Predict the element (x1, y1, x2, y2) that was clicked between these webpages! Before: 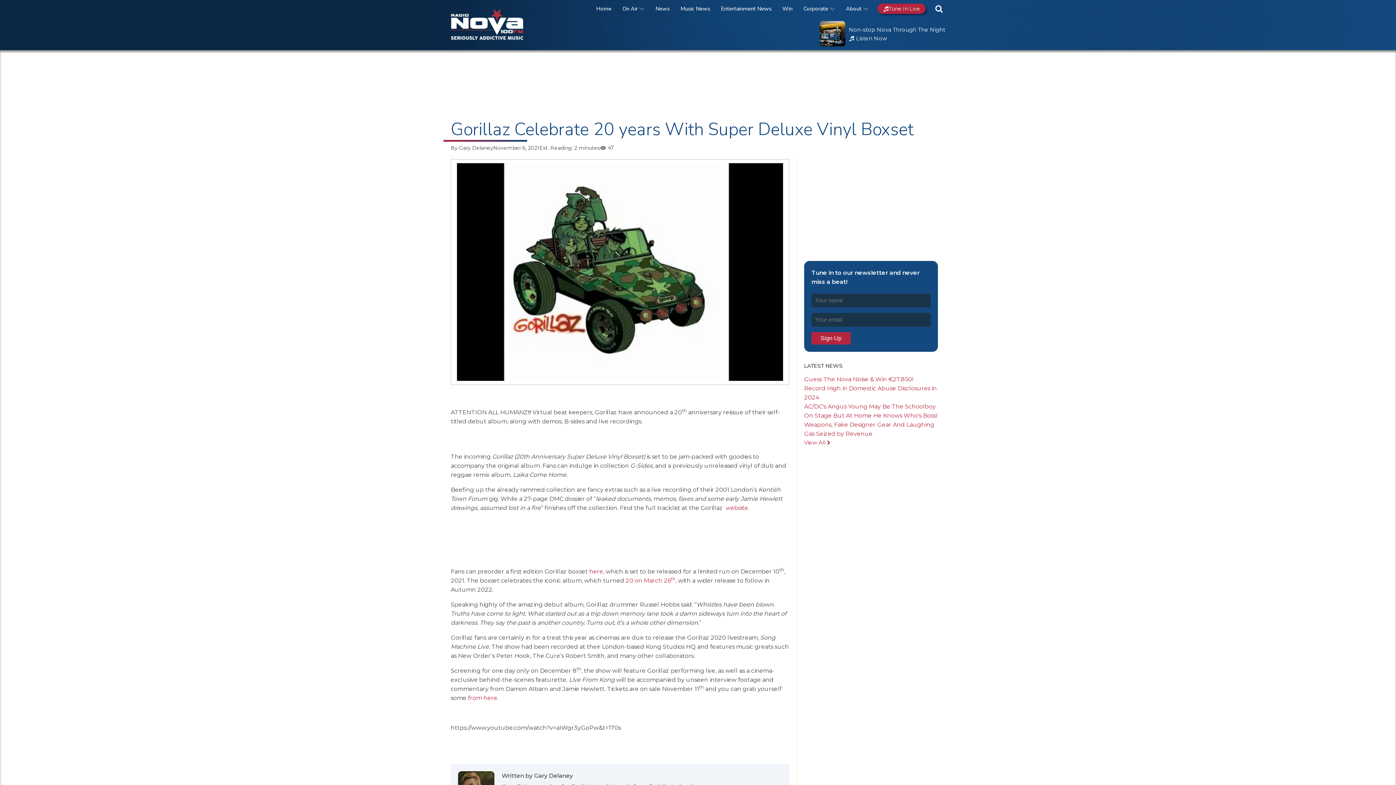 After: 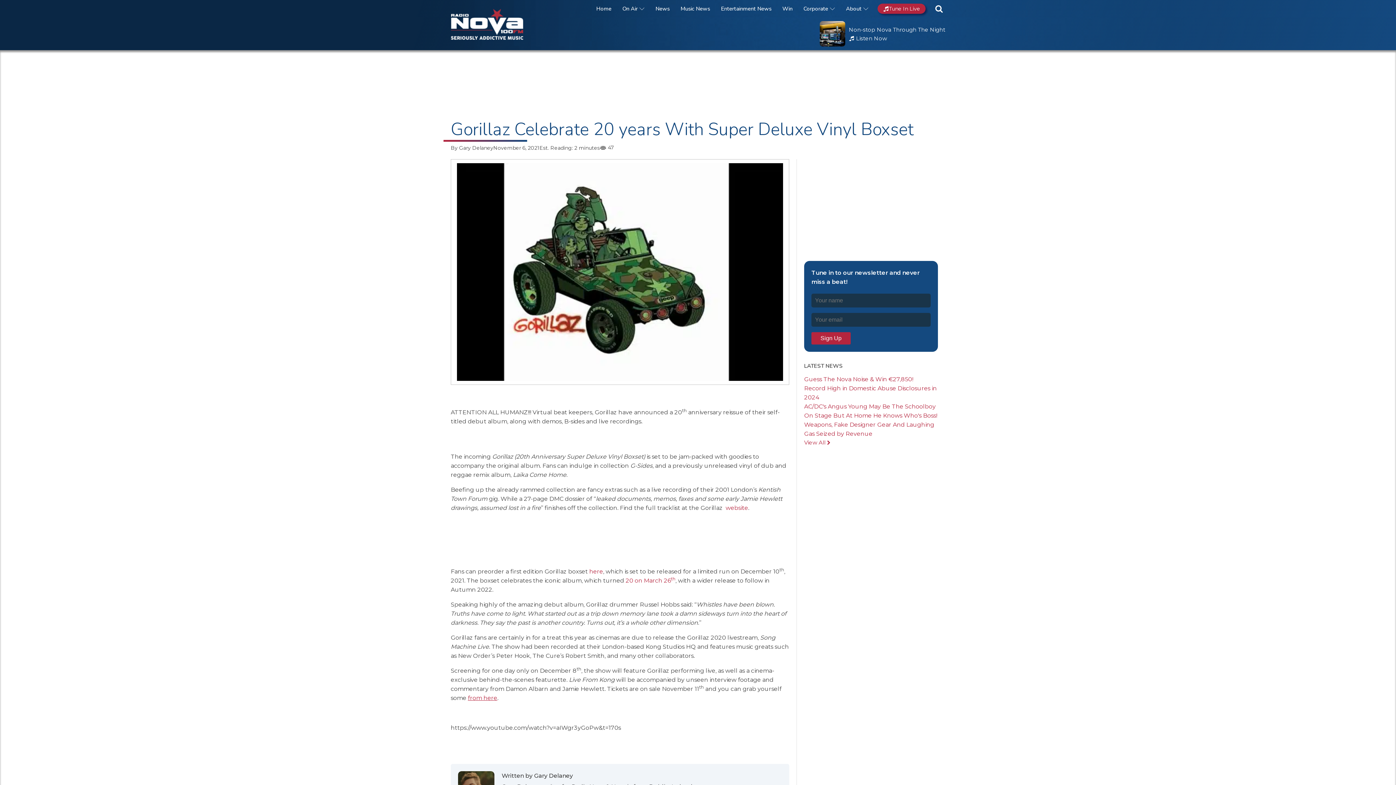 Action: bbox: (468, 694, 497, 701) label: from here